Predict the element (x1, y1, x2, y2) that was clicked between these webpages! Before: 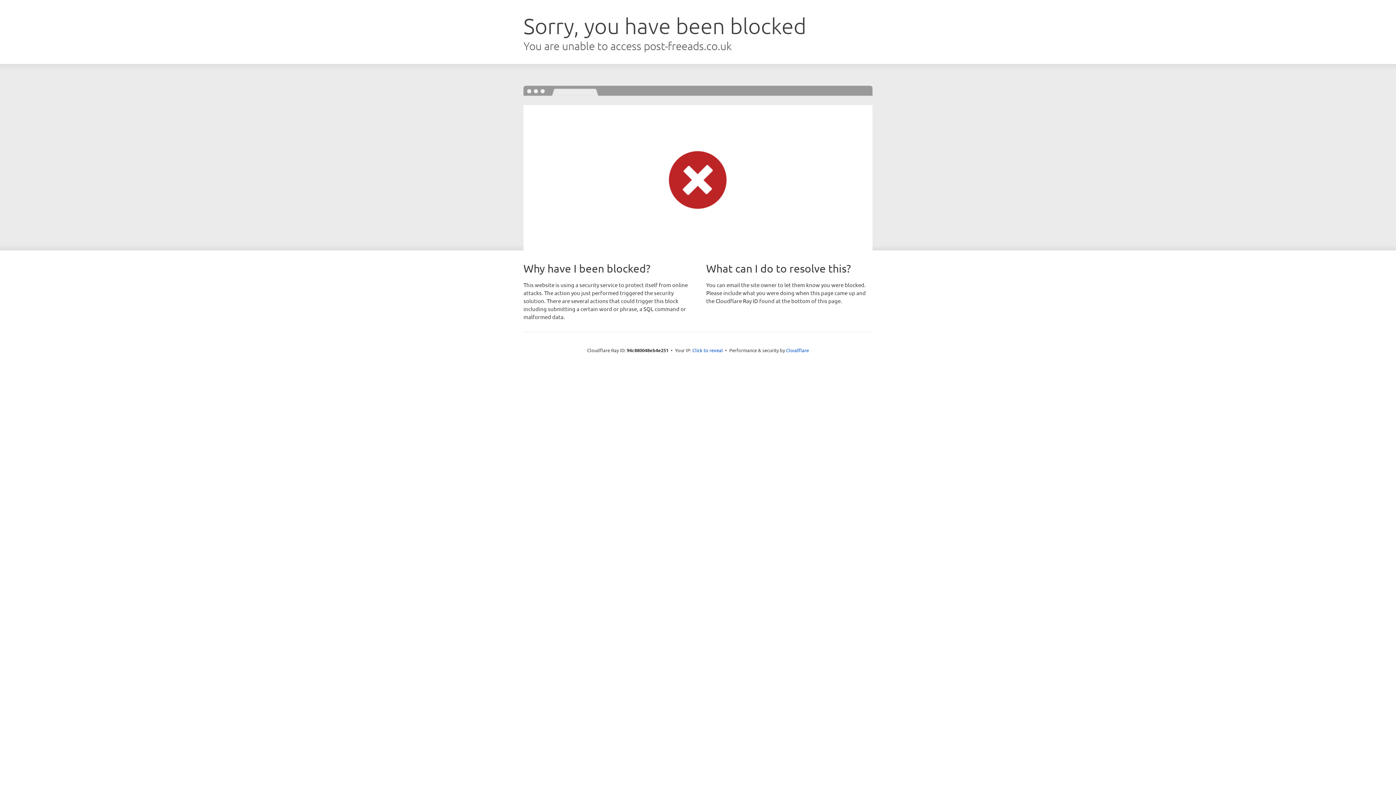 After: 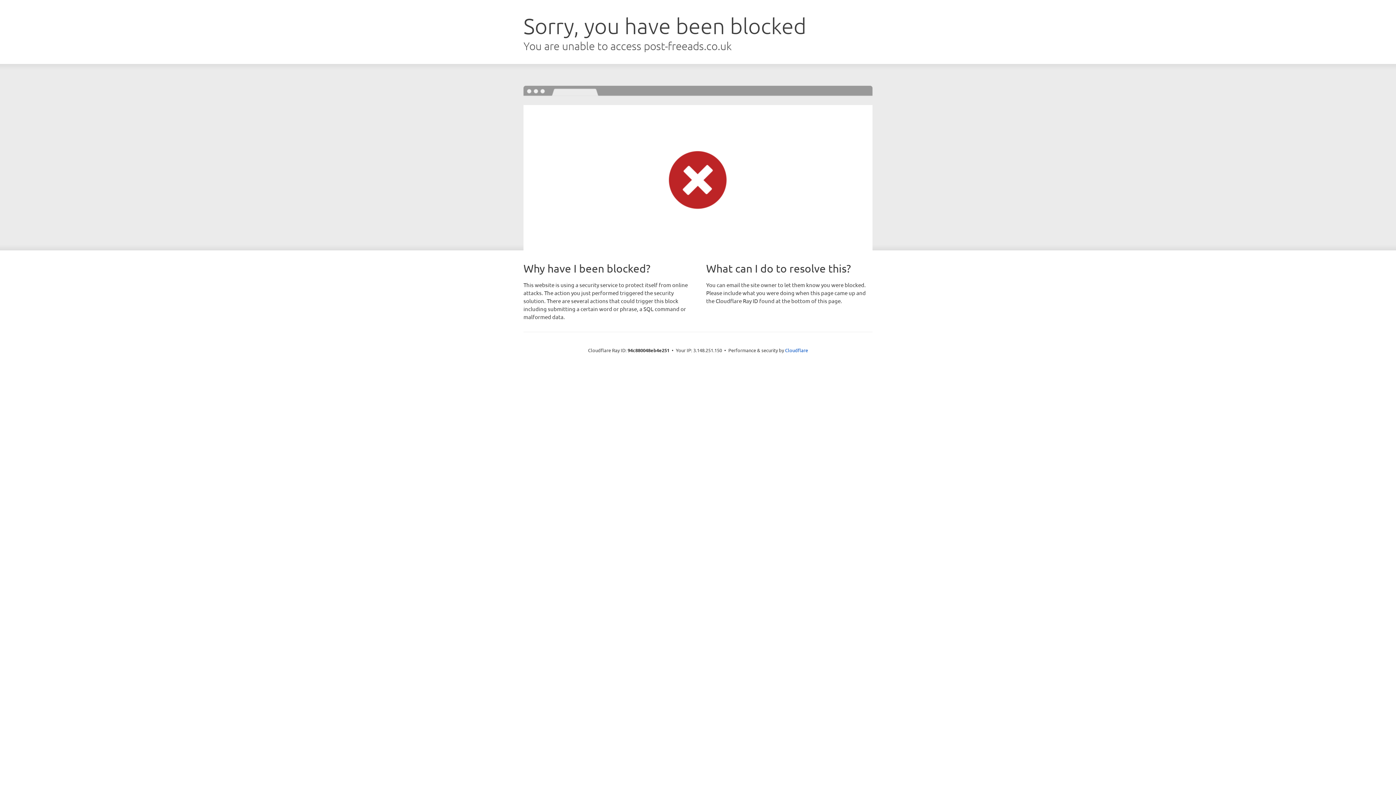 Action: bbox: (692, 346, 723, 353) label: Click to reveal